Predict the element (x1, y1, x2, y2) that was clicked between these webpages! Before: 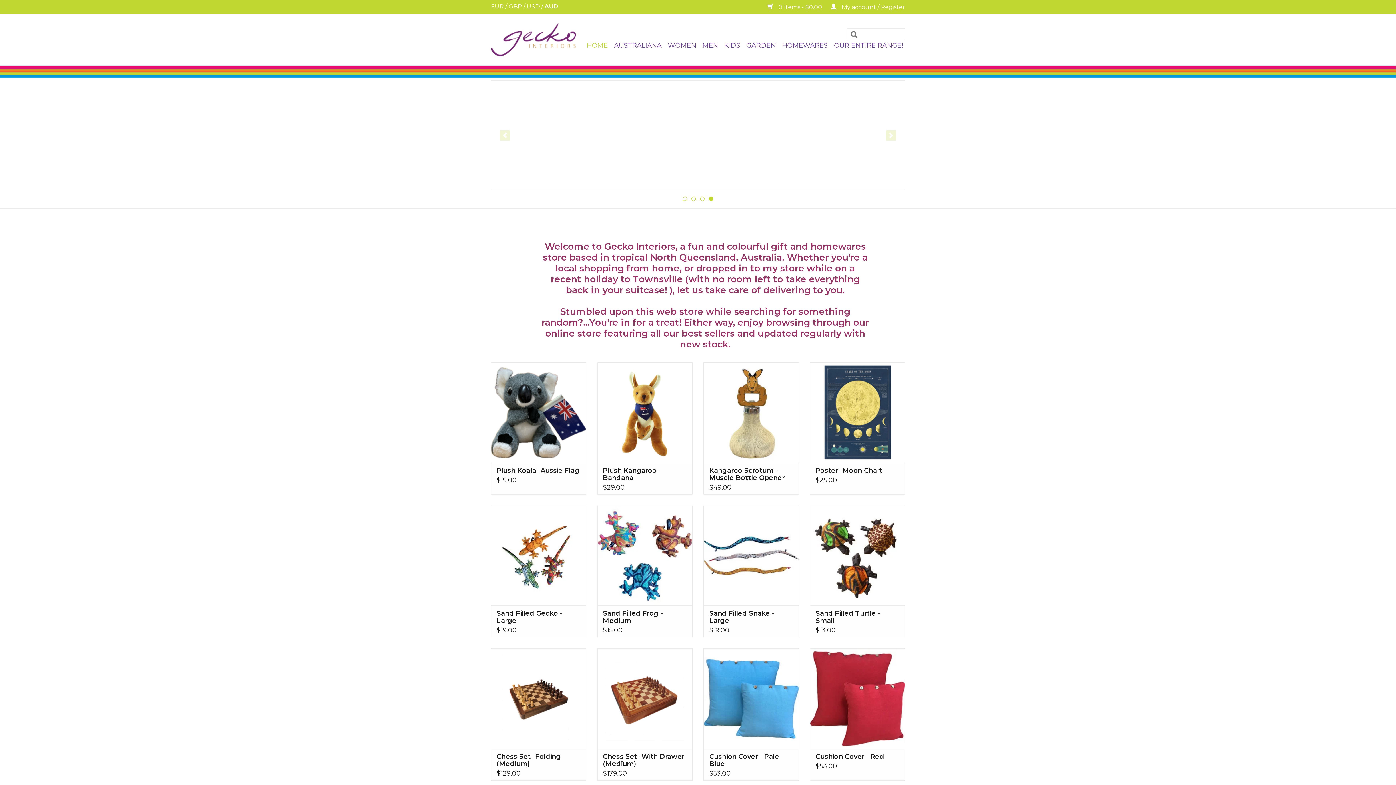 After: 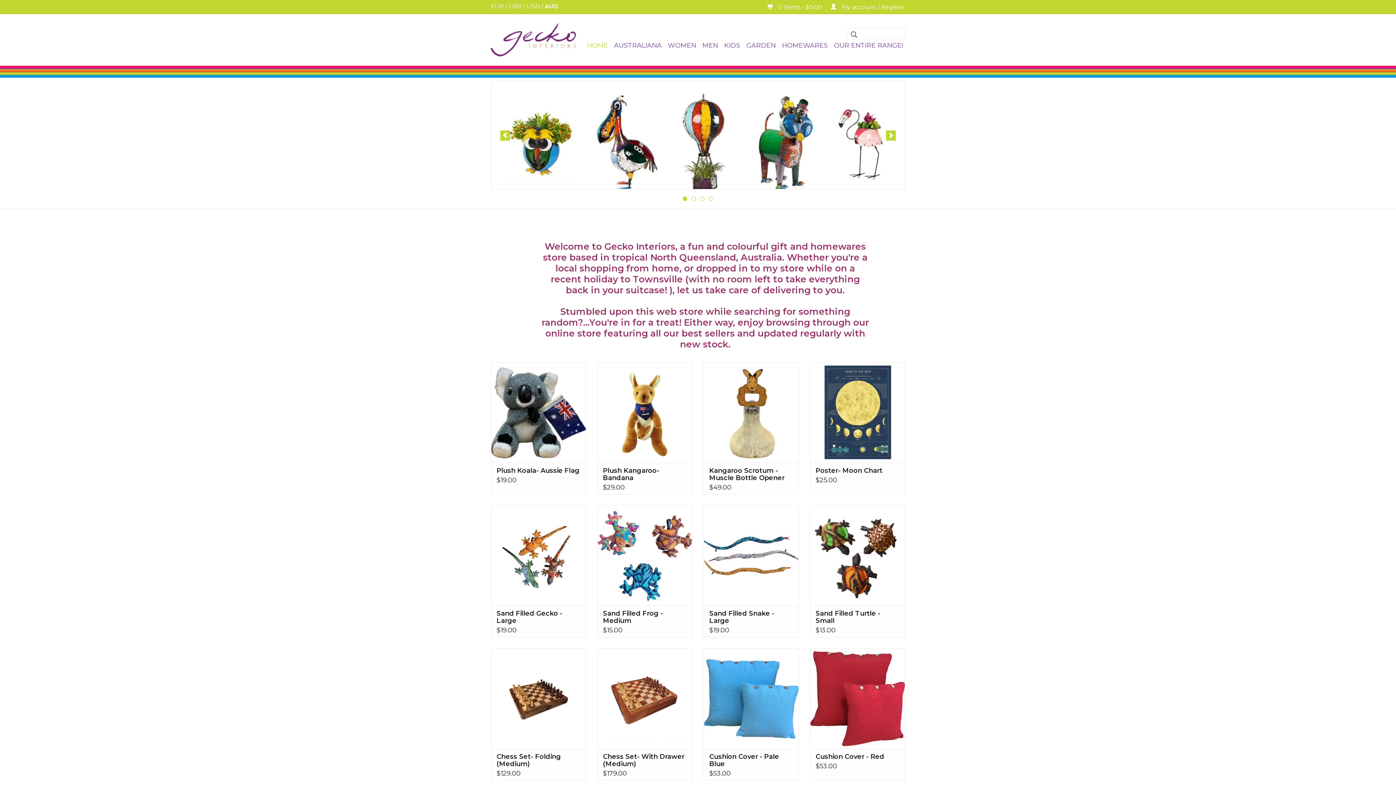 Action: bbox: (682, 196, 687, 201) label: 1